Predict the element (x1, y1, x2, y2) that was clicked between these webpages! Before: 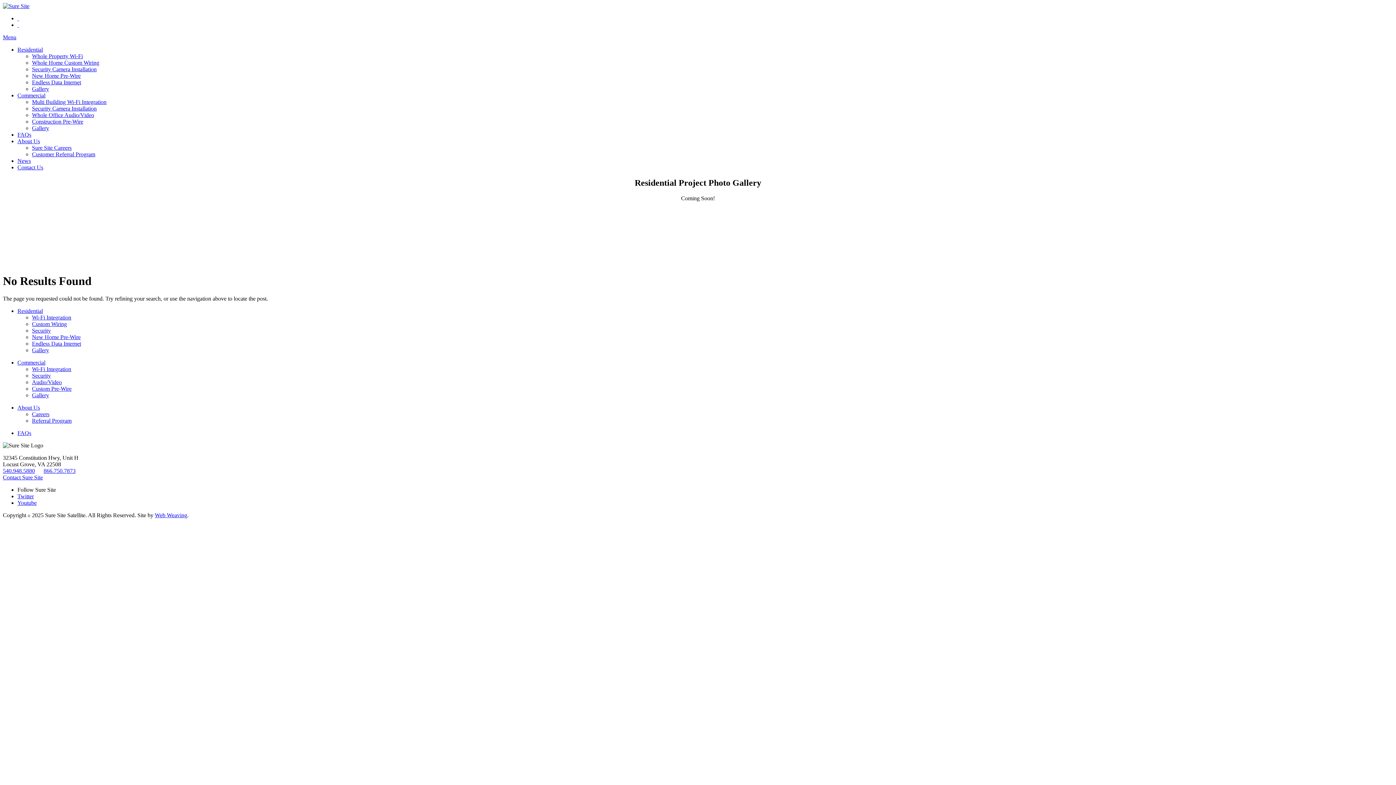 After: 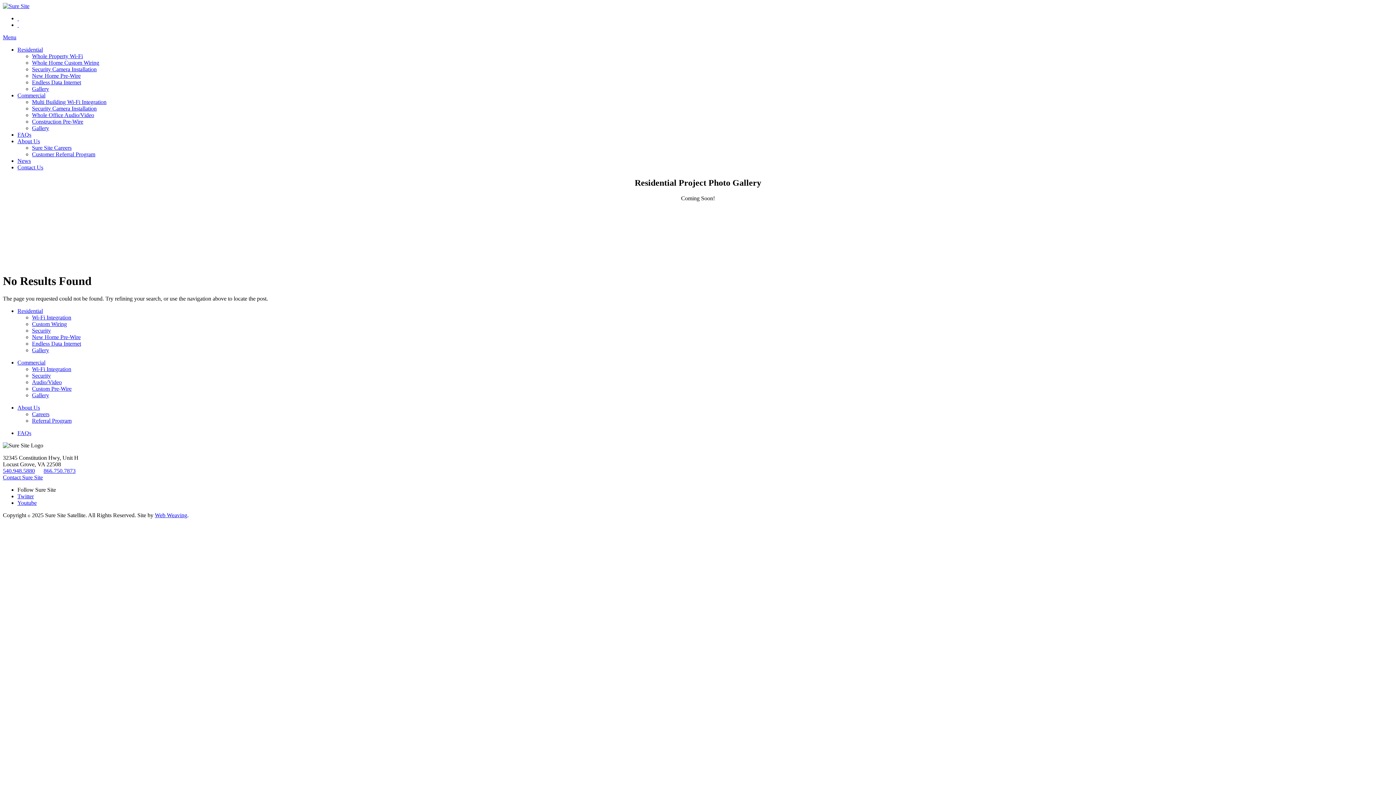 Action: bbox: (154, 512, 187, 518) label: Web Weaving